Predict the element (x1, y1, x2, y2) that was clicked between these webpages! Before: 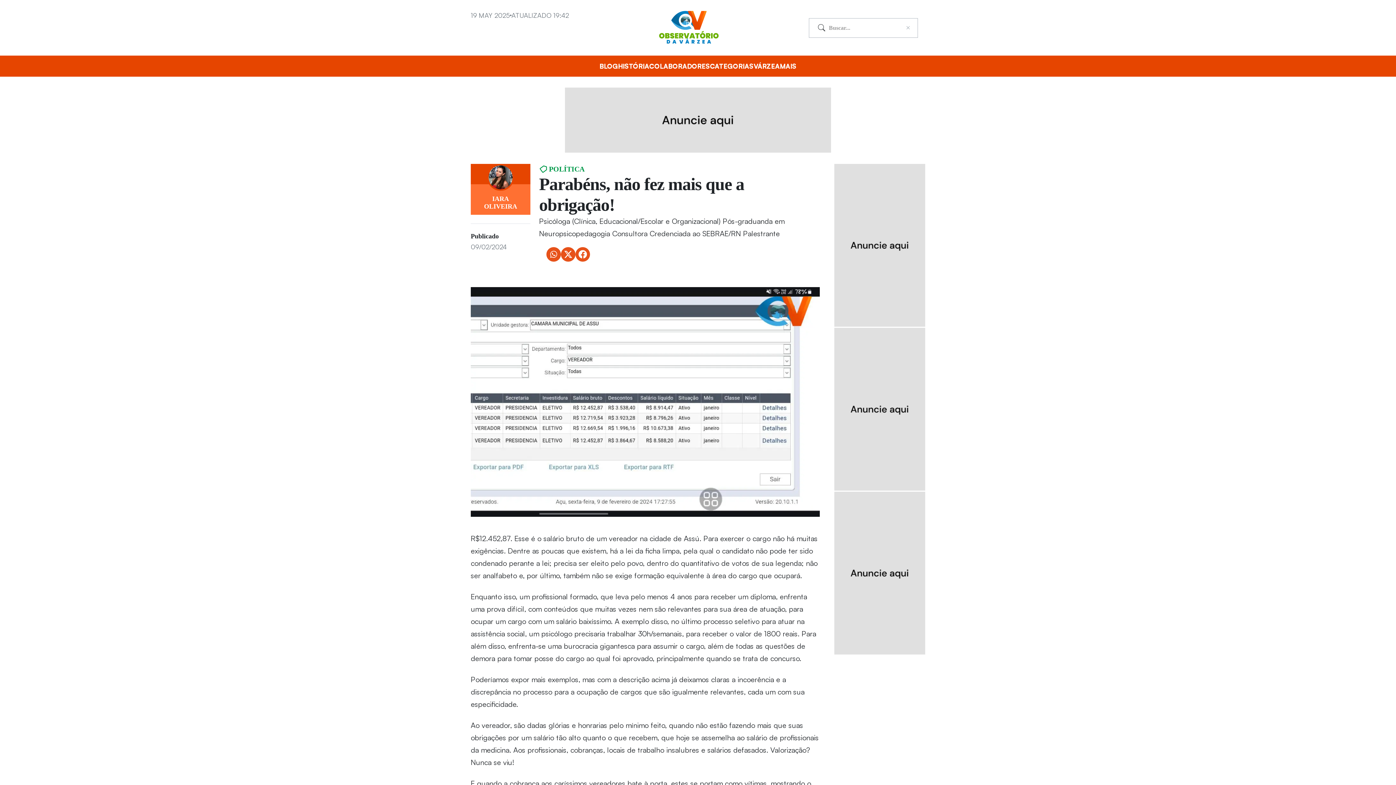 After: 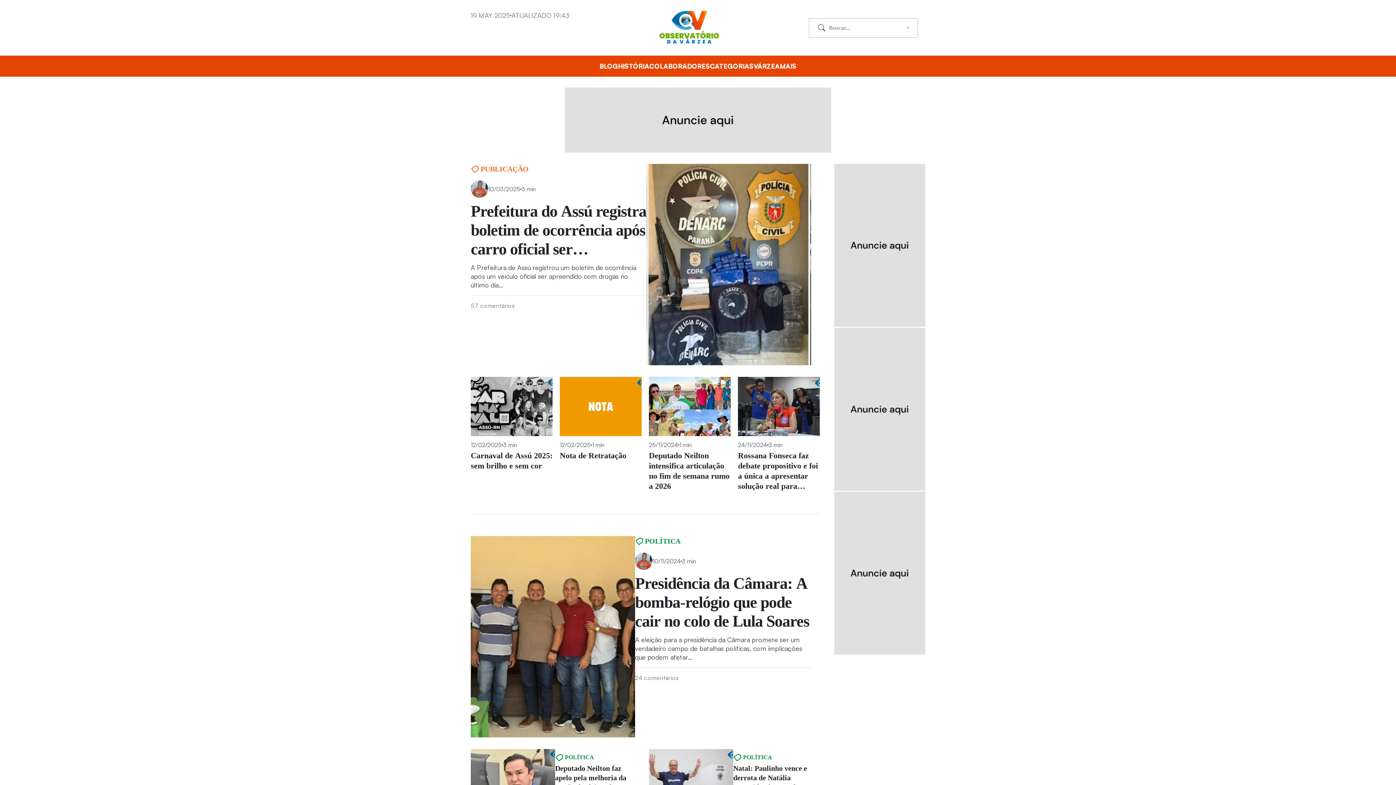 Action: label: BLOG bbox: (599, 62, 618, 70)